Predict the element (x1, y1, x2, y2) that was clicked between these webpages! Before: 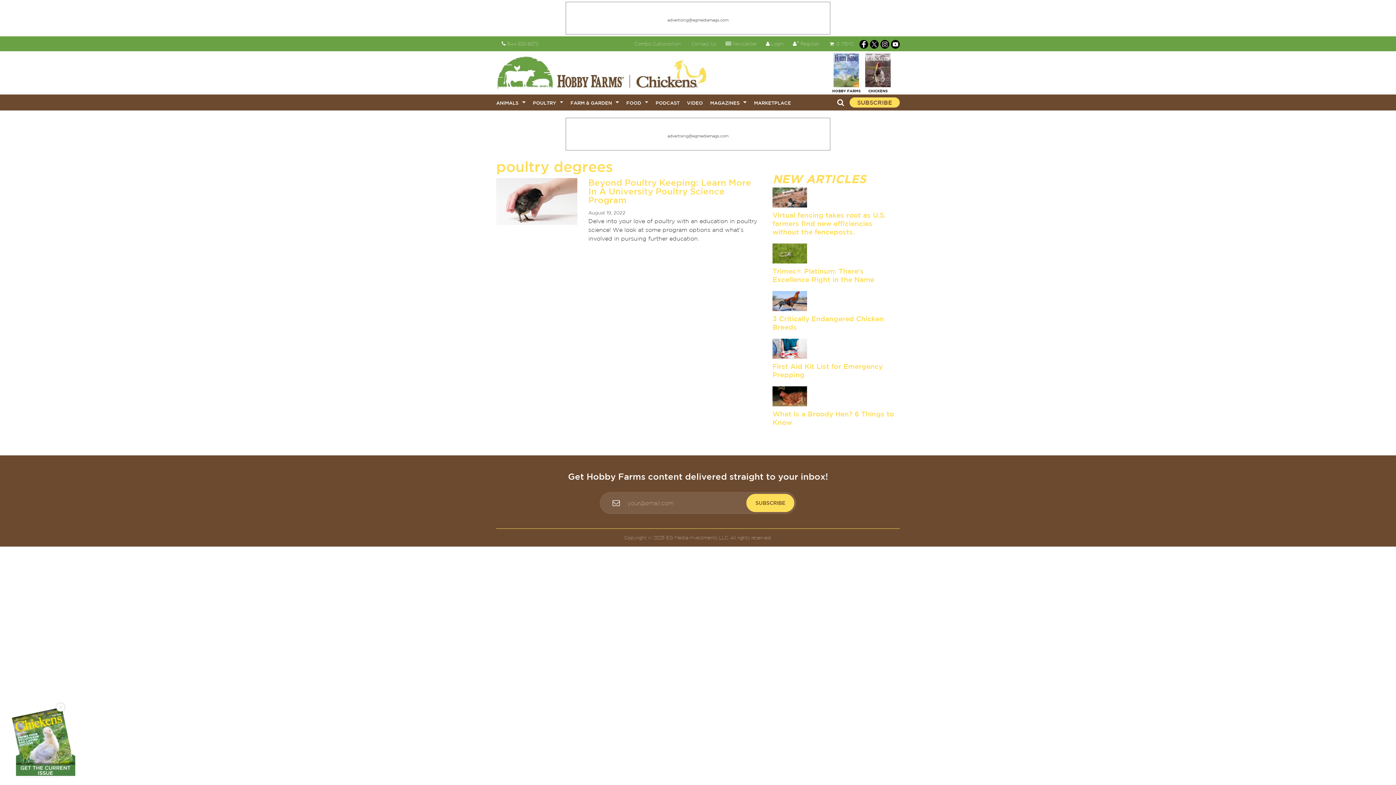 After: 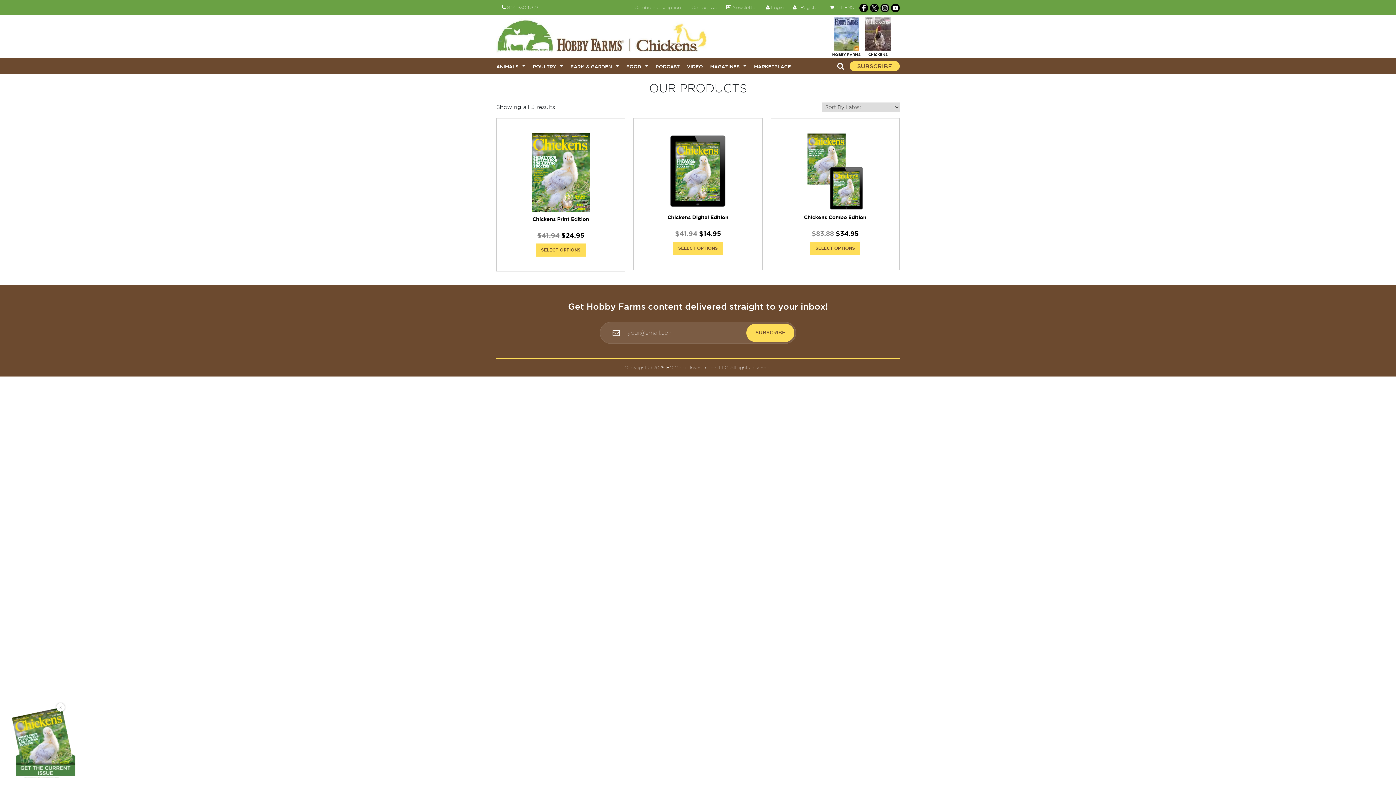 Action: bbox: (865, 66, 890, 72)